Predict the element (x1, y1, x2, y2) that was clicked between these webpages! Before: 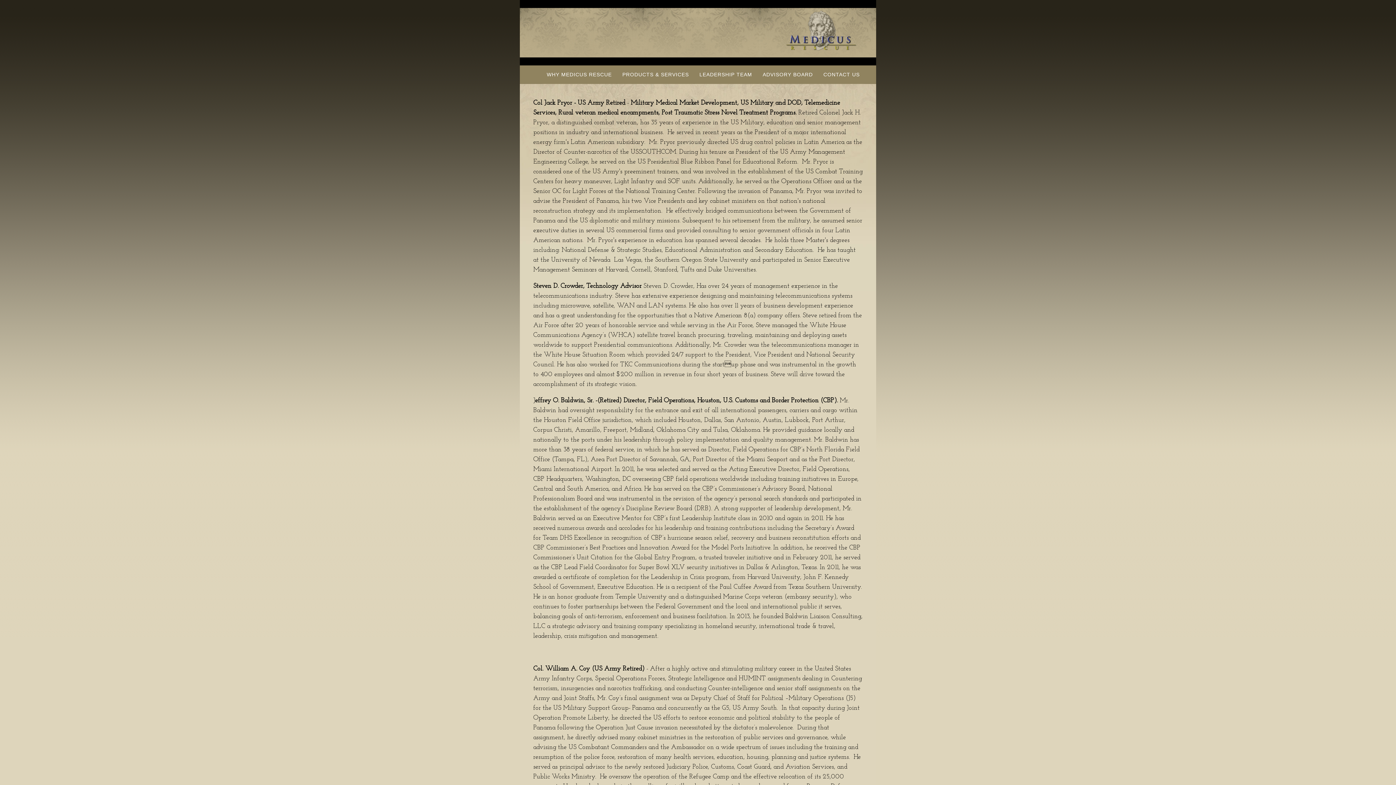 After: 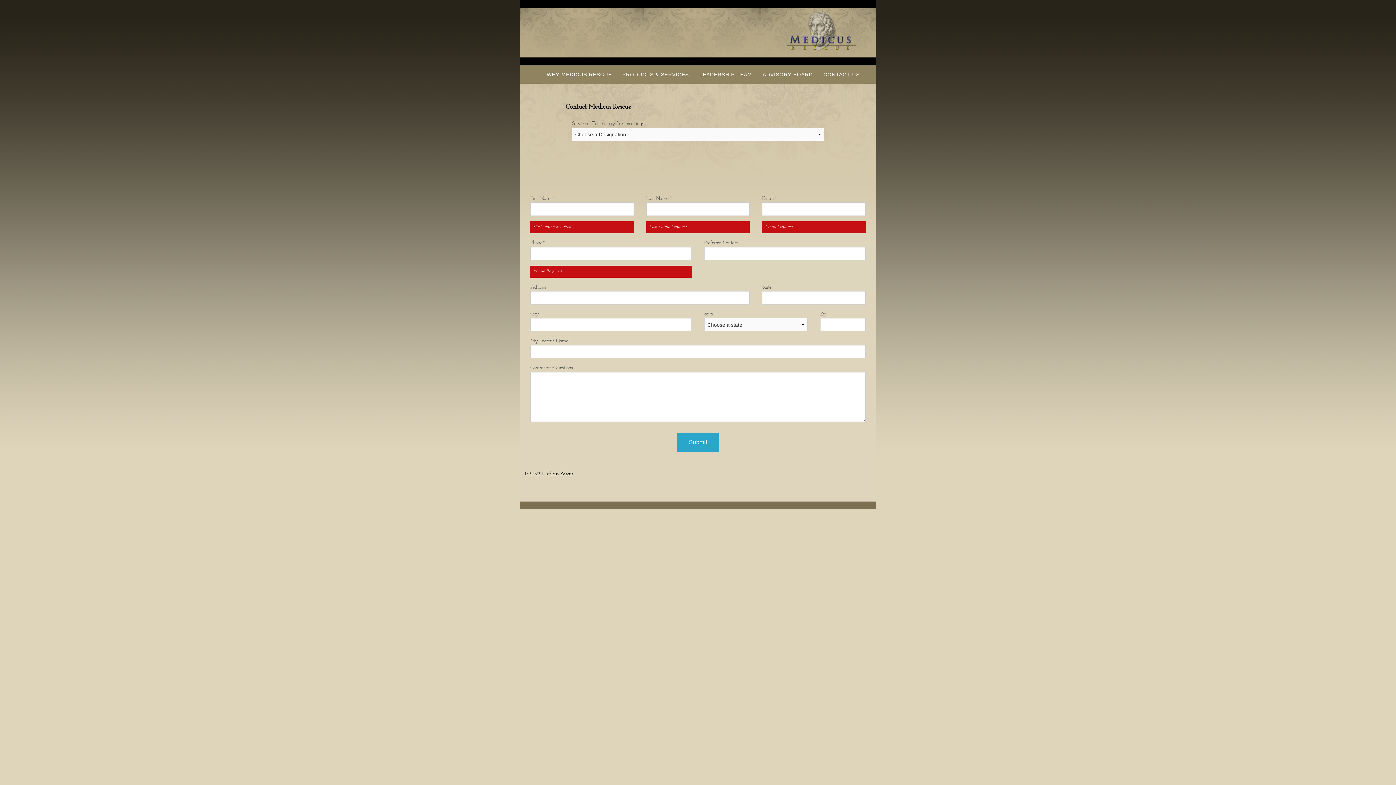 Action: label: CONTACT US bbox: (819, 65, 864, 83)